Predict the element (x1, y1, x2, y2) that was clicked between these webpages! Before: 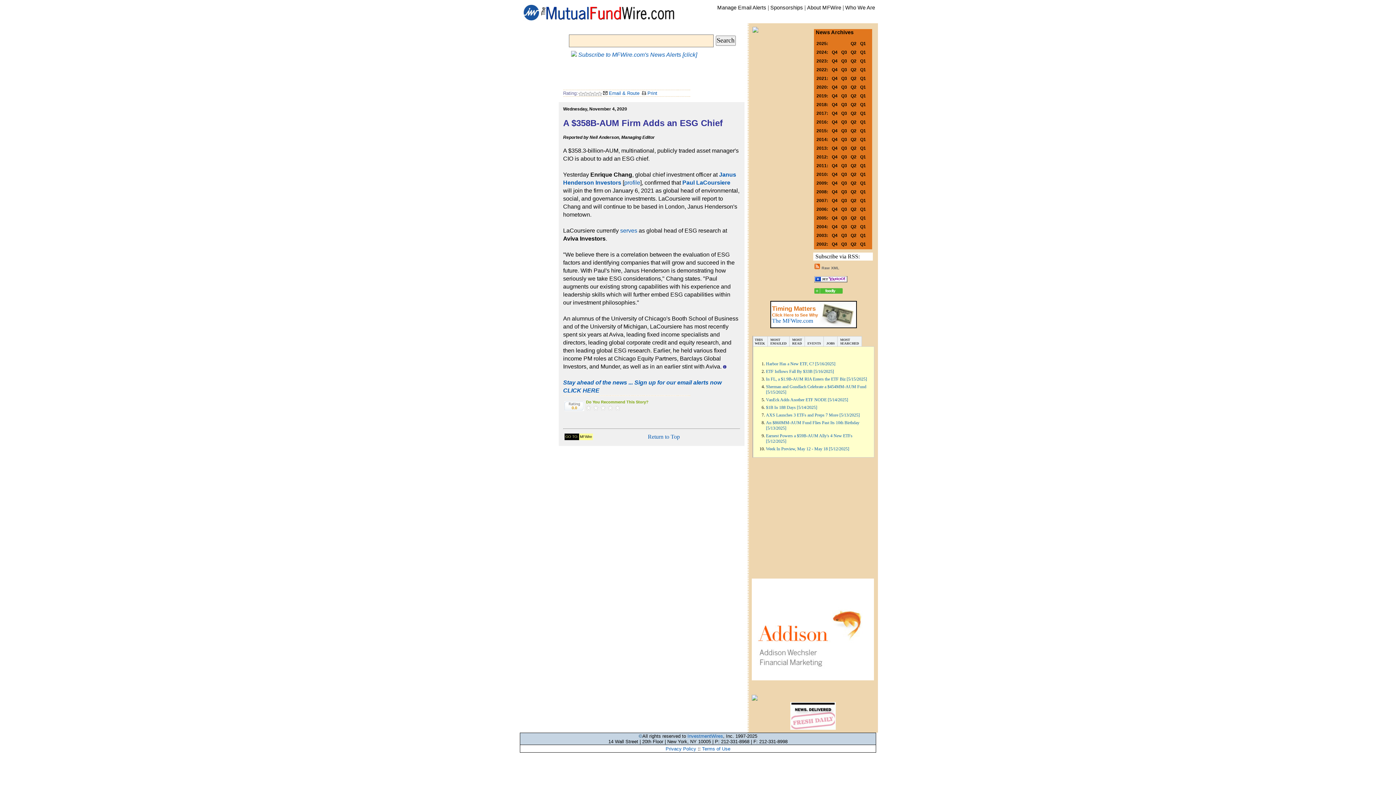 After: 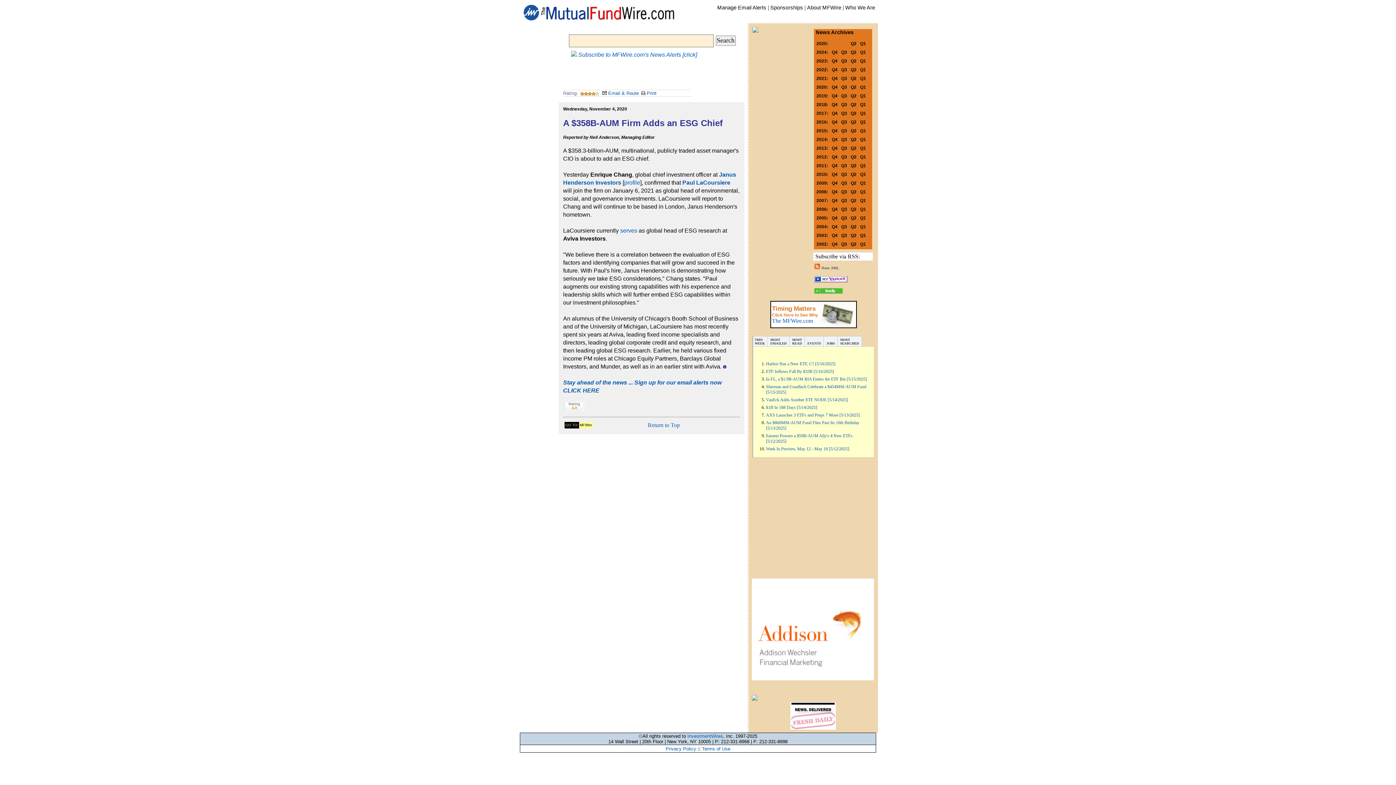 Action: label: 4 bbox: (606, 404, 614, 411)